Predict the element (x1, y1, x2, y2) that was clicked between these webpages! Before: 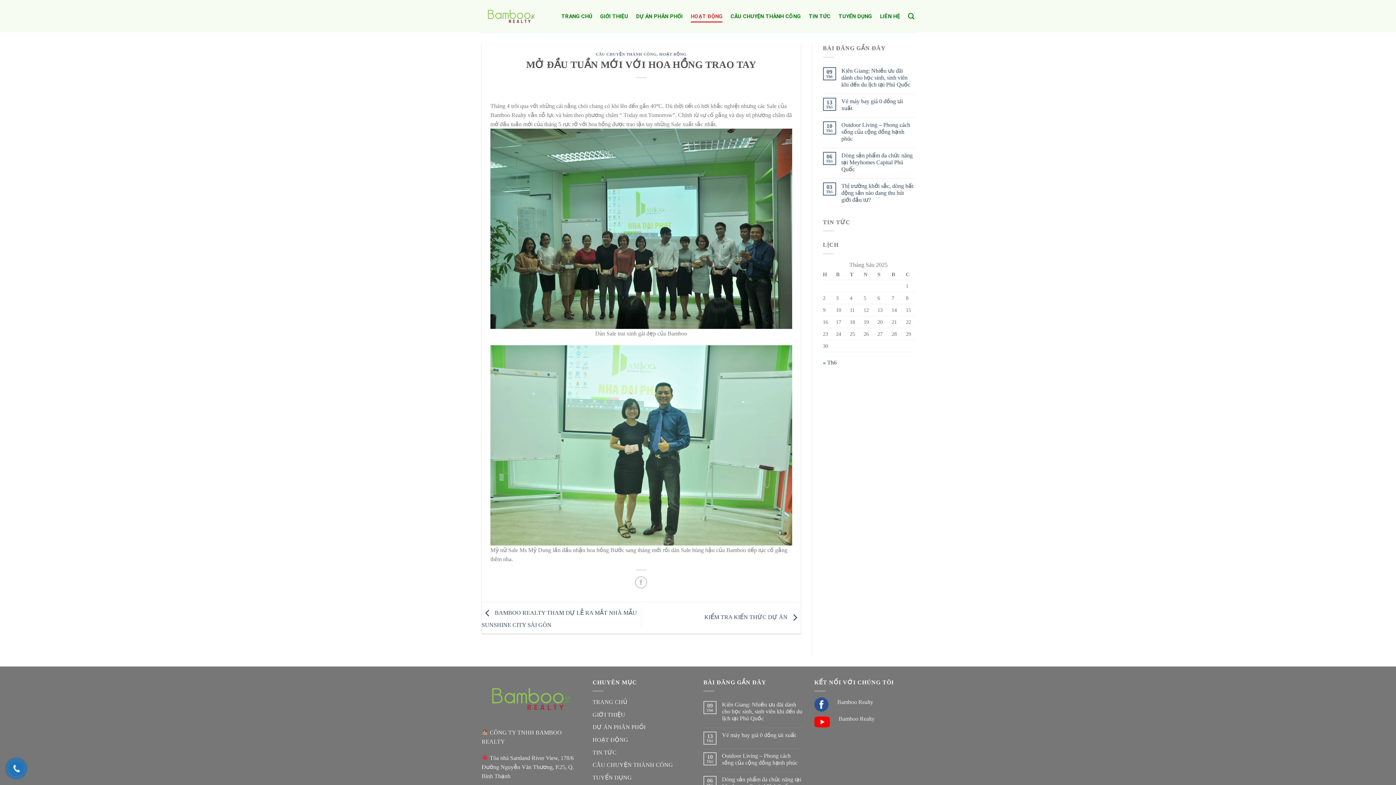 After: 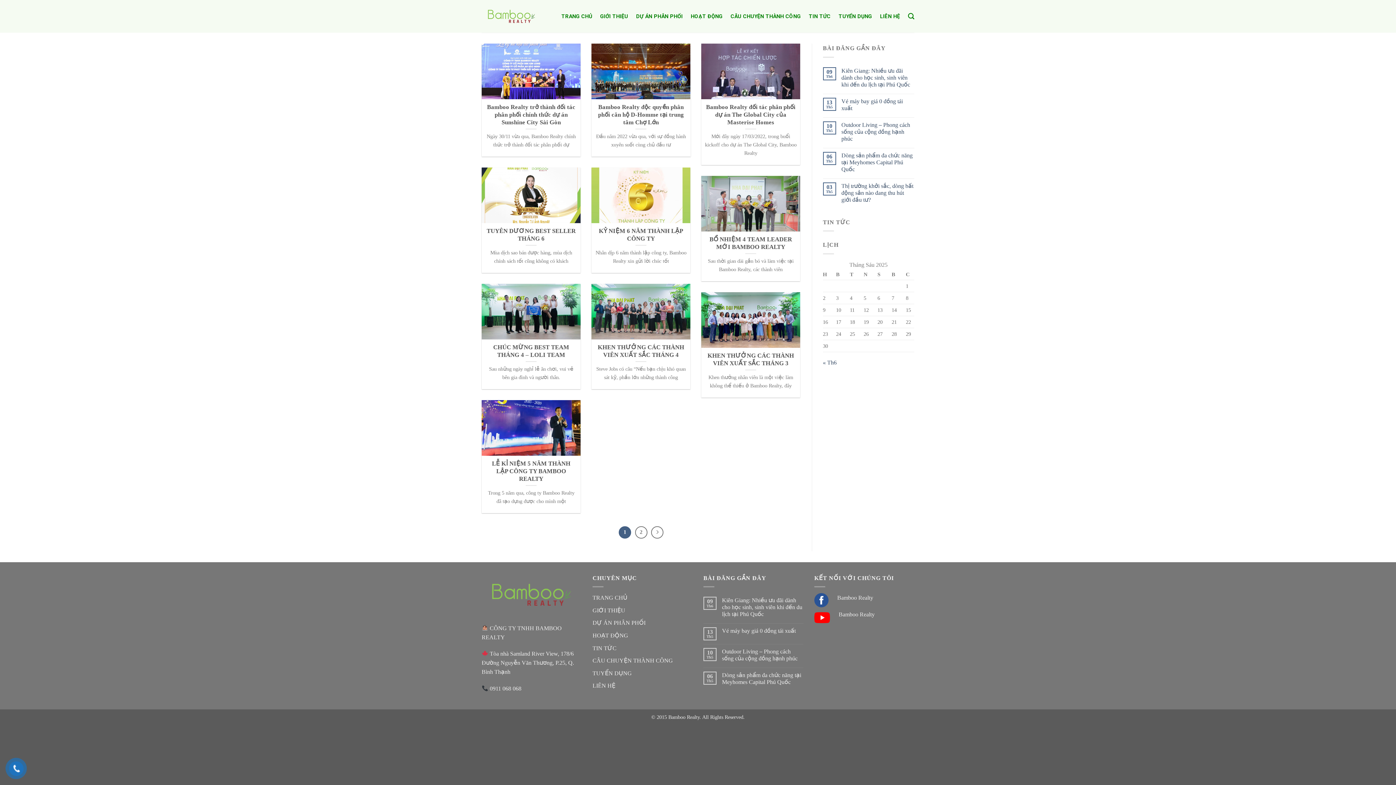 Action: label: CÂU CHUYỆN THÀNH CÔNG bbox: (595, 52, 656, 56)